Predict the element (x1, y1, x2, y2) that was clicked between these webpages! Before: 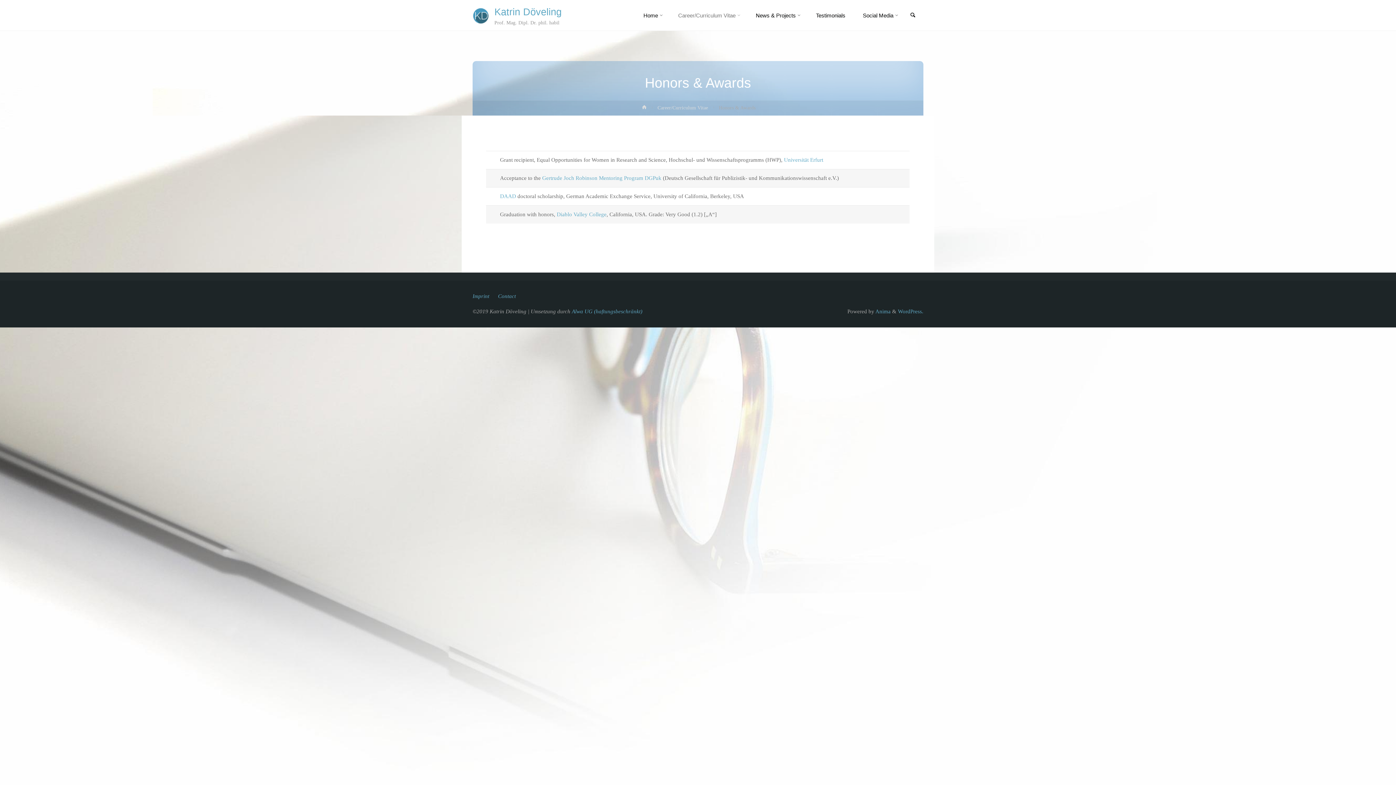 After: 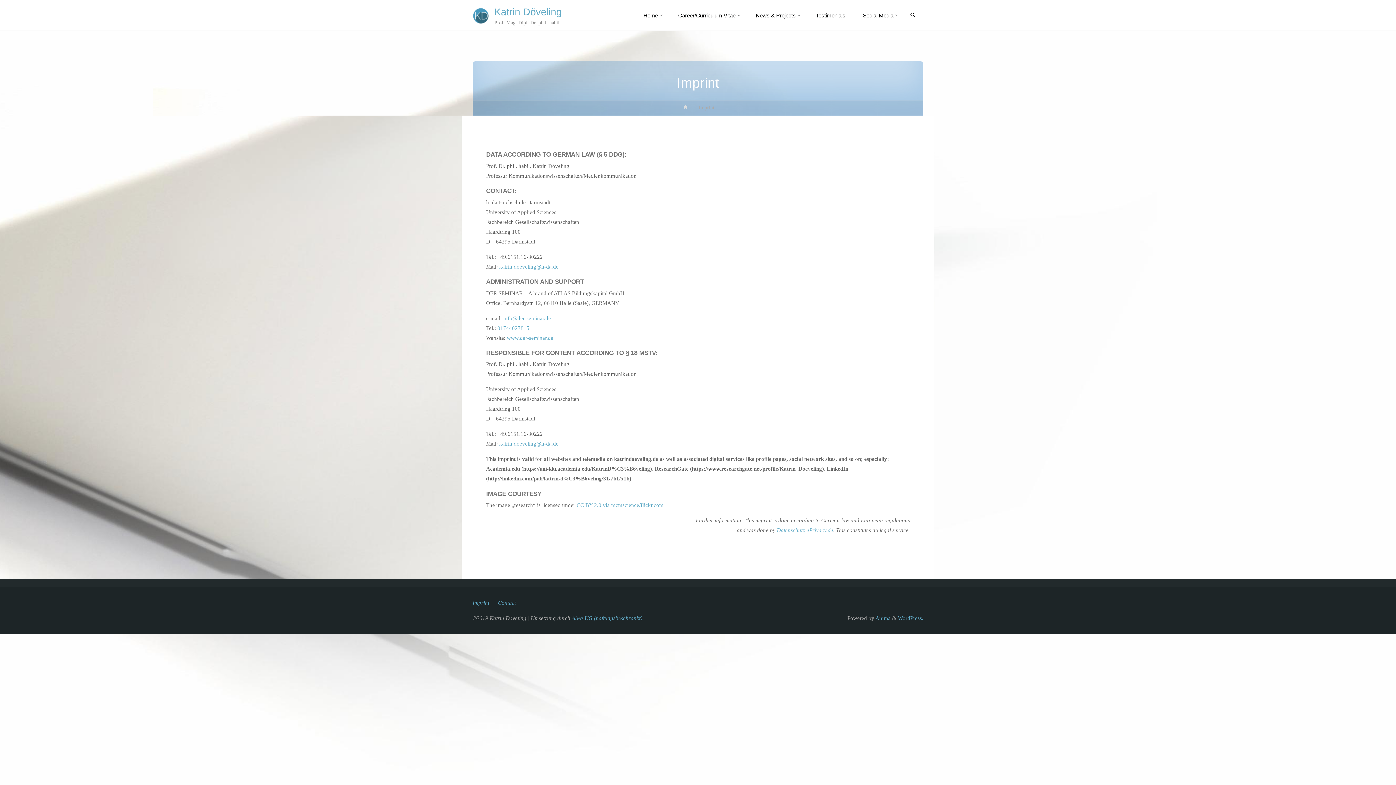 Action: label: Imprint bbox: (472, 291, 489, 301)